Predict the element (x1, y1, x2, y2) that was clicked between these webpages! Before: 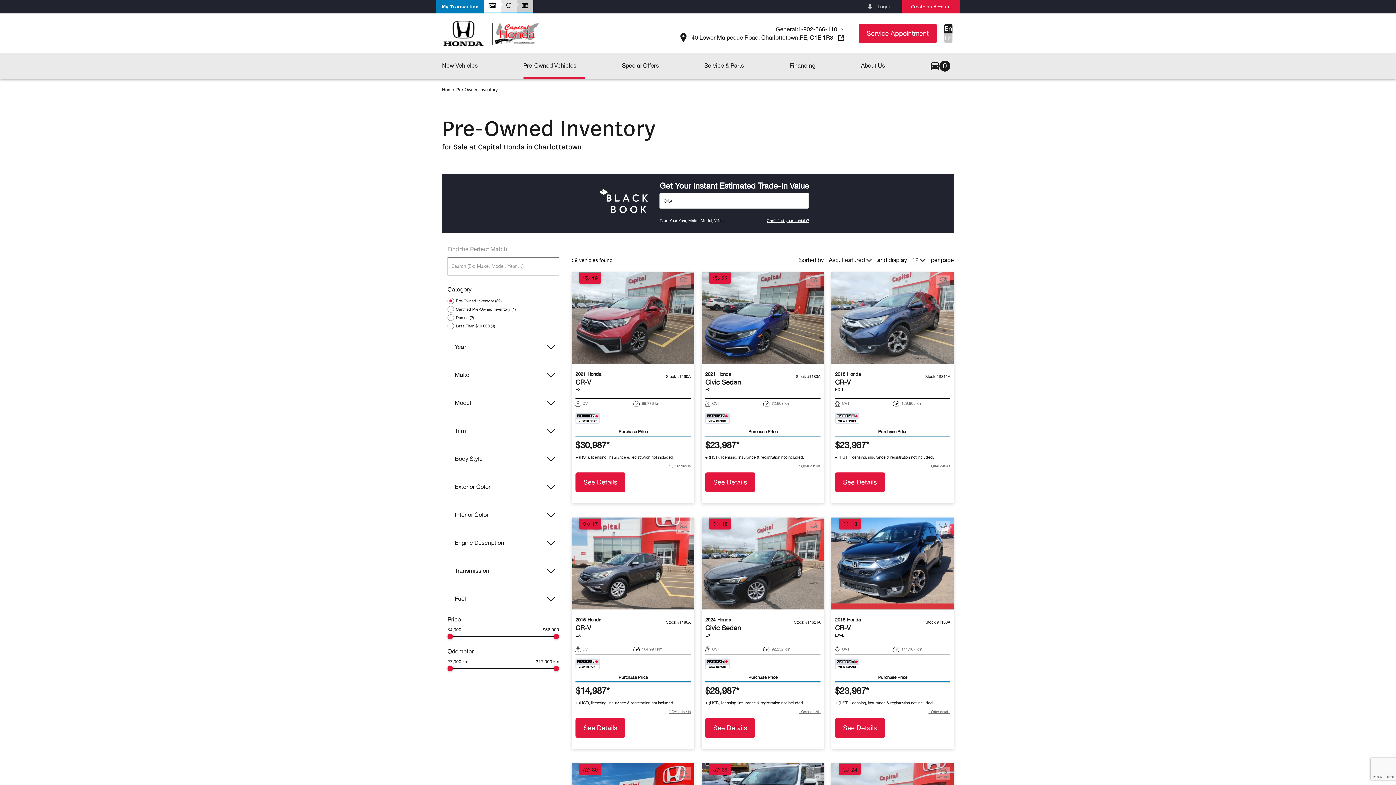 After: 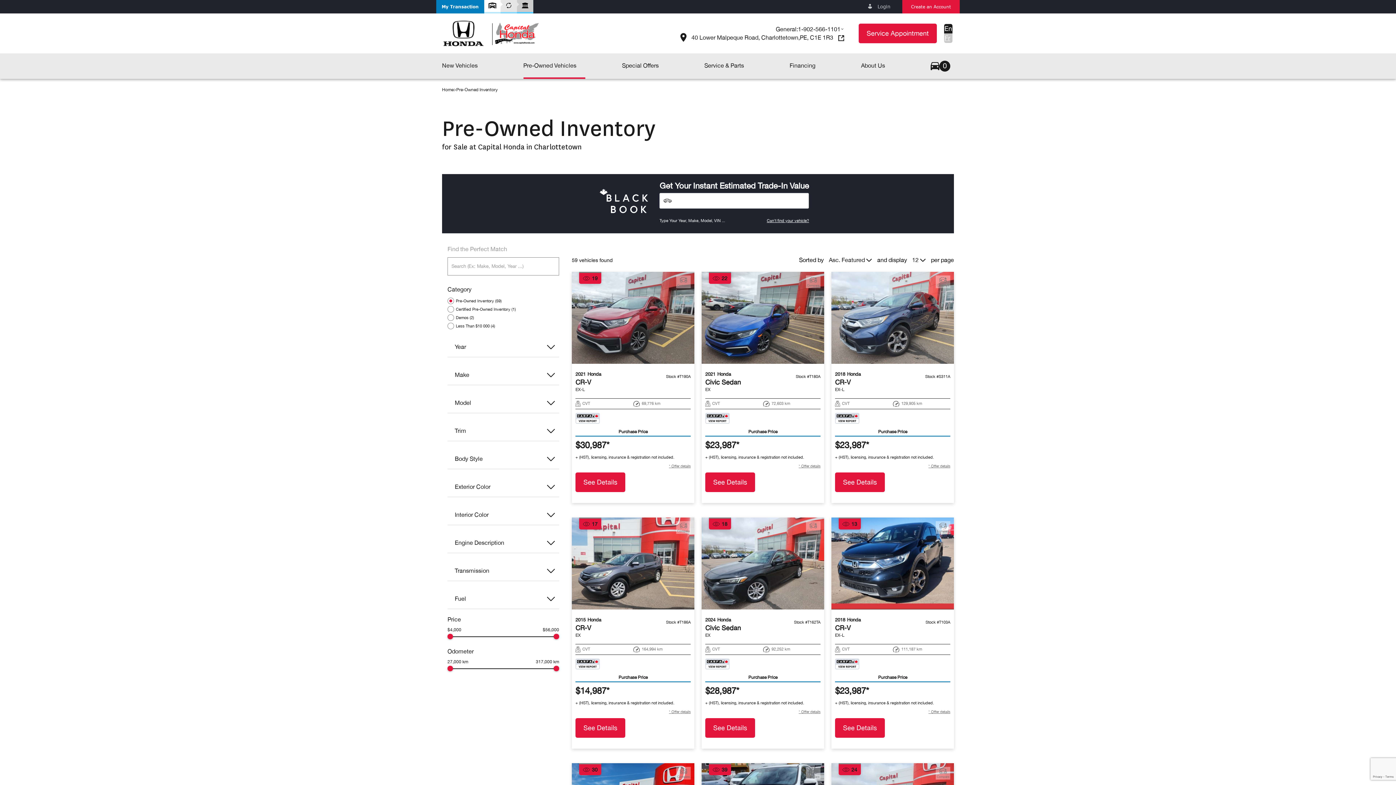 Action: label: Carfax Badges bbox: (575, 658, 600, 669)